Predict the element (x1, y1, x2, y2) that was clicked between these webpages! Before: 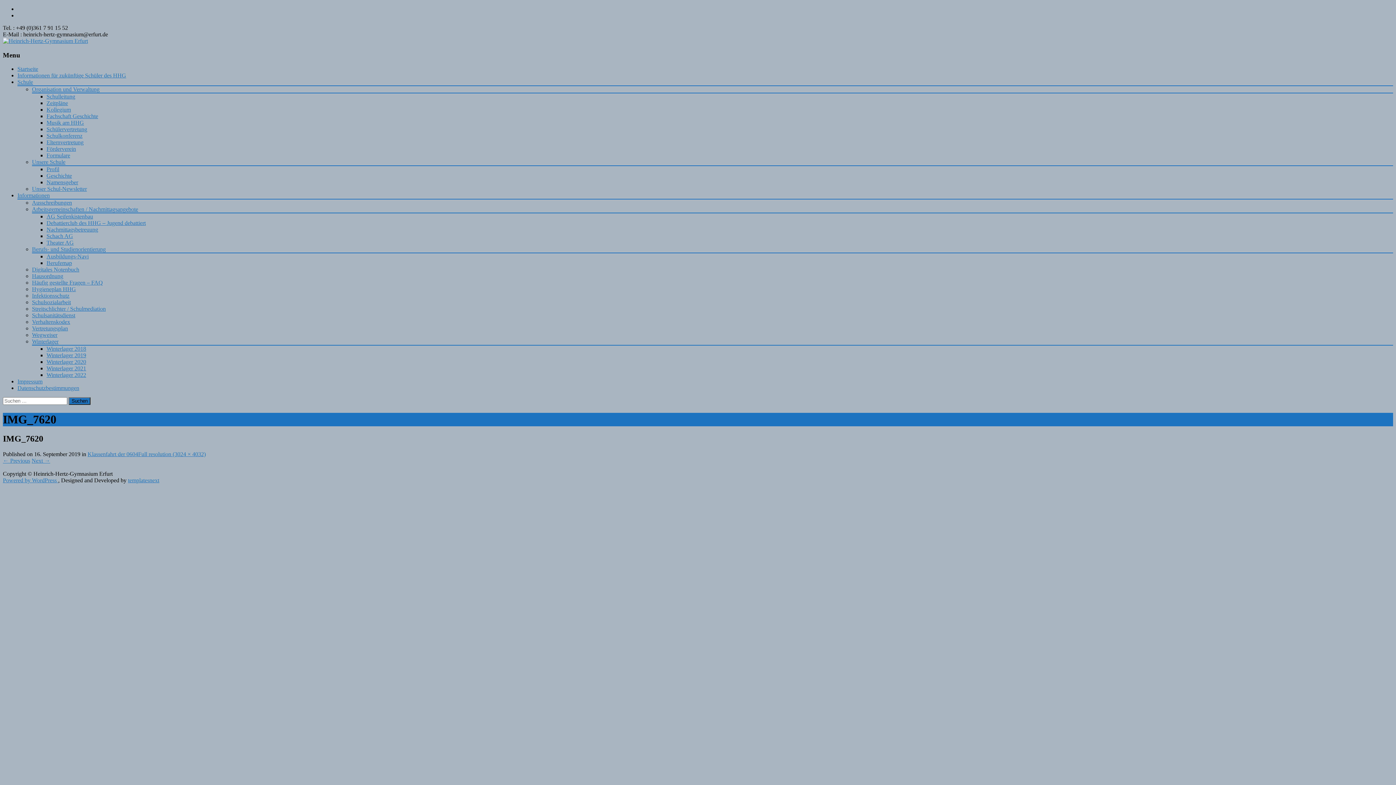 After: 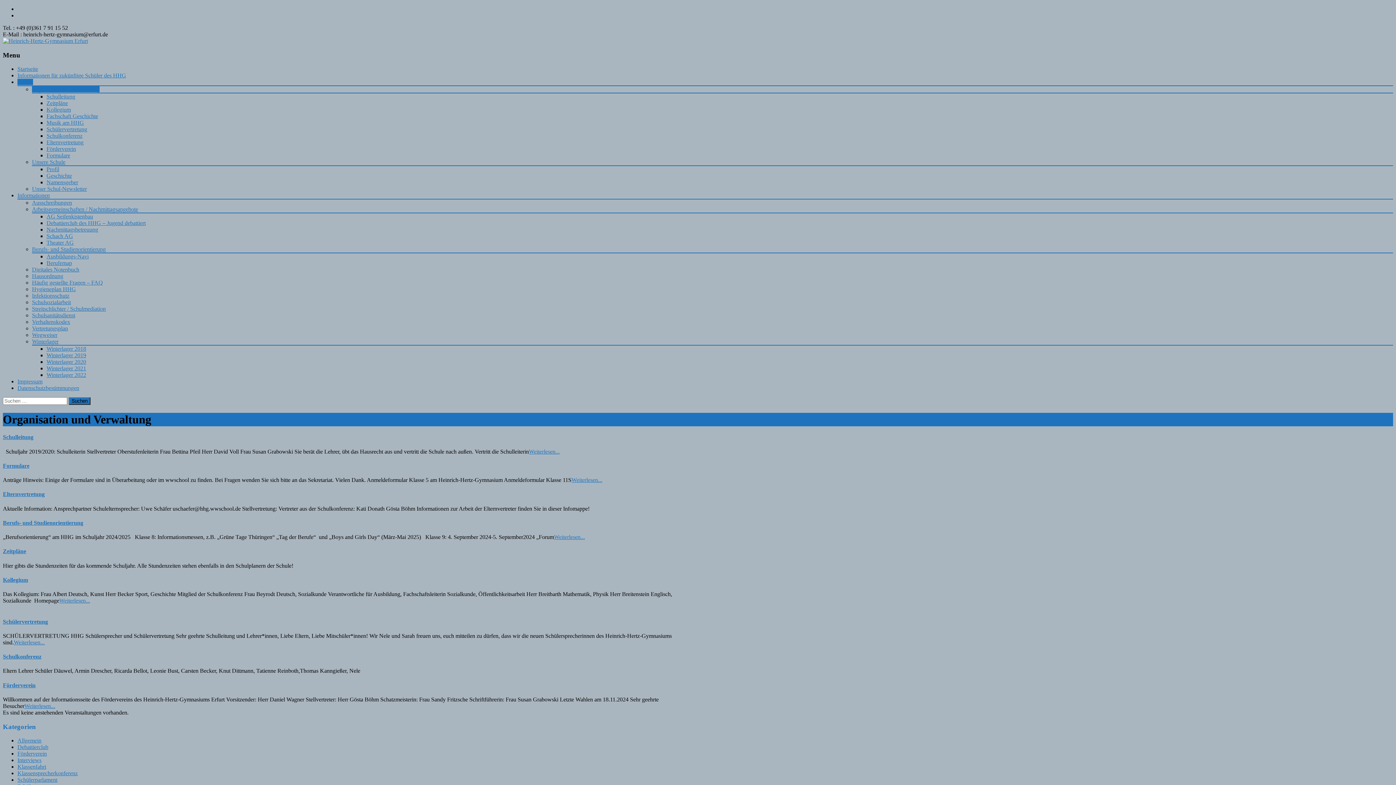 Action: label: Organisation und Verwaltung bbox: (32, 86, 99, 92)